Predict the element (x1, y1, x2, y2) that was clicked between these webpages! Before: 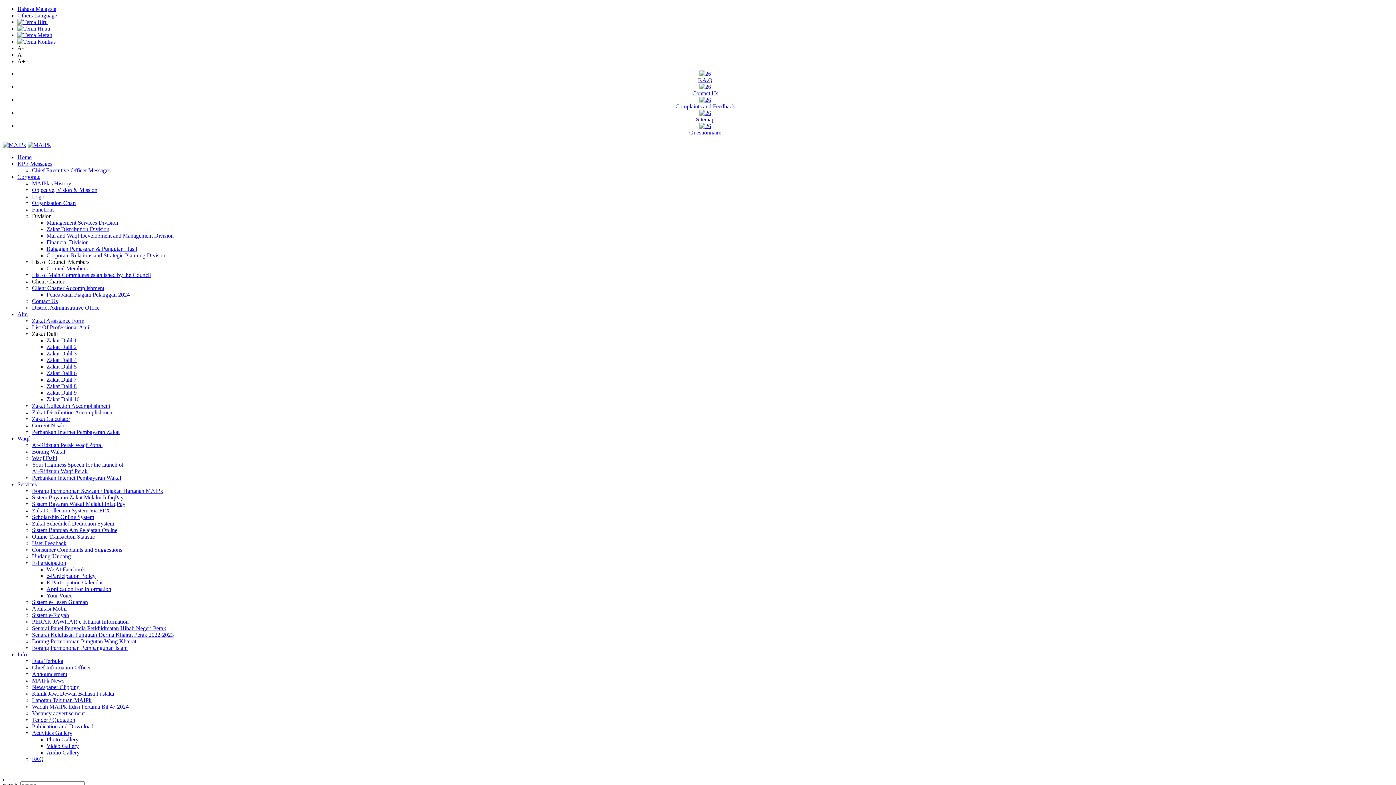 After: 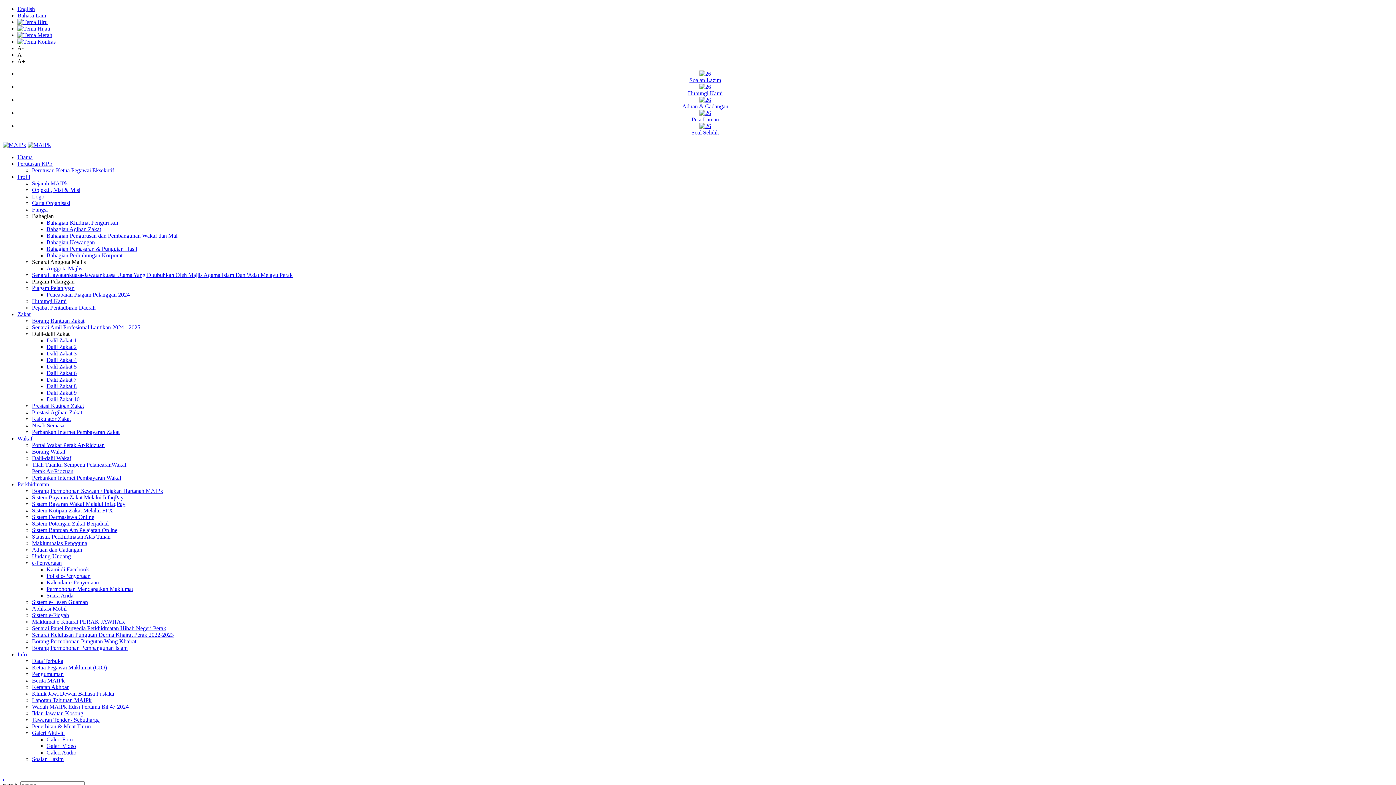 Action: bbox: (27, 141, 50, 148)